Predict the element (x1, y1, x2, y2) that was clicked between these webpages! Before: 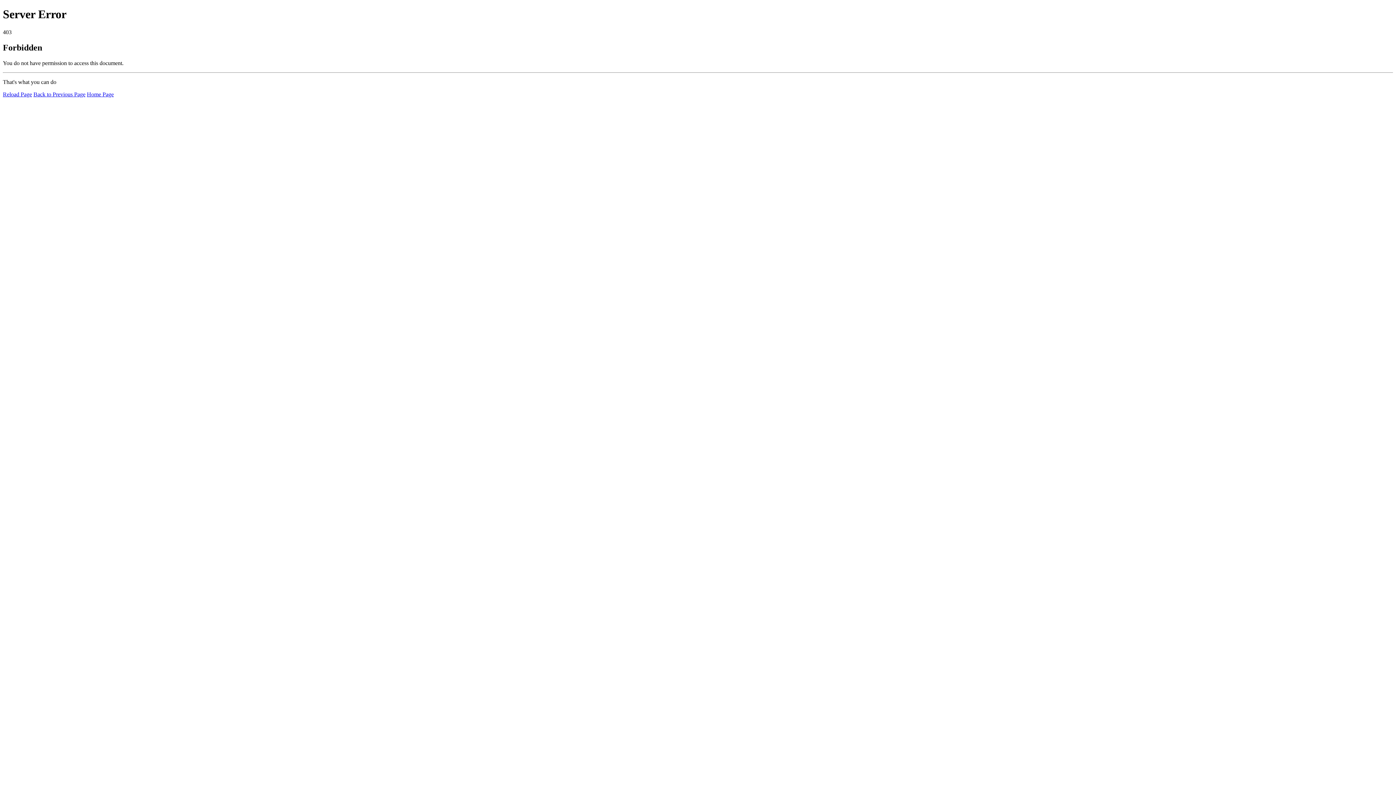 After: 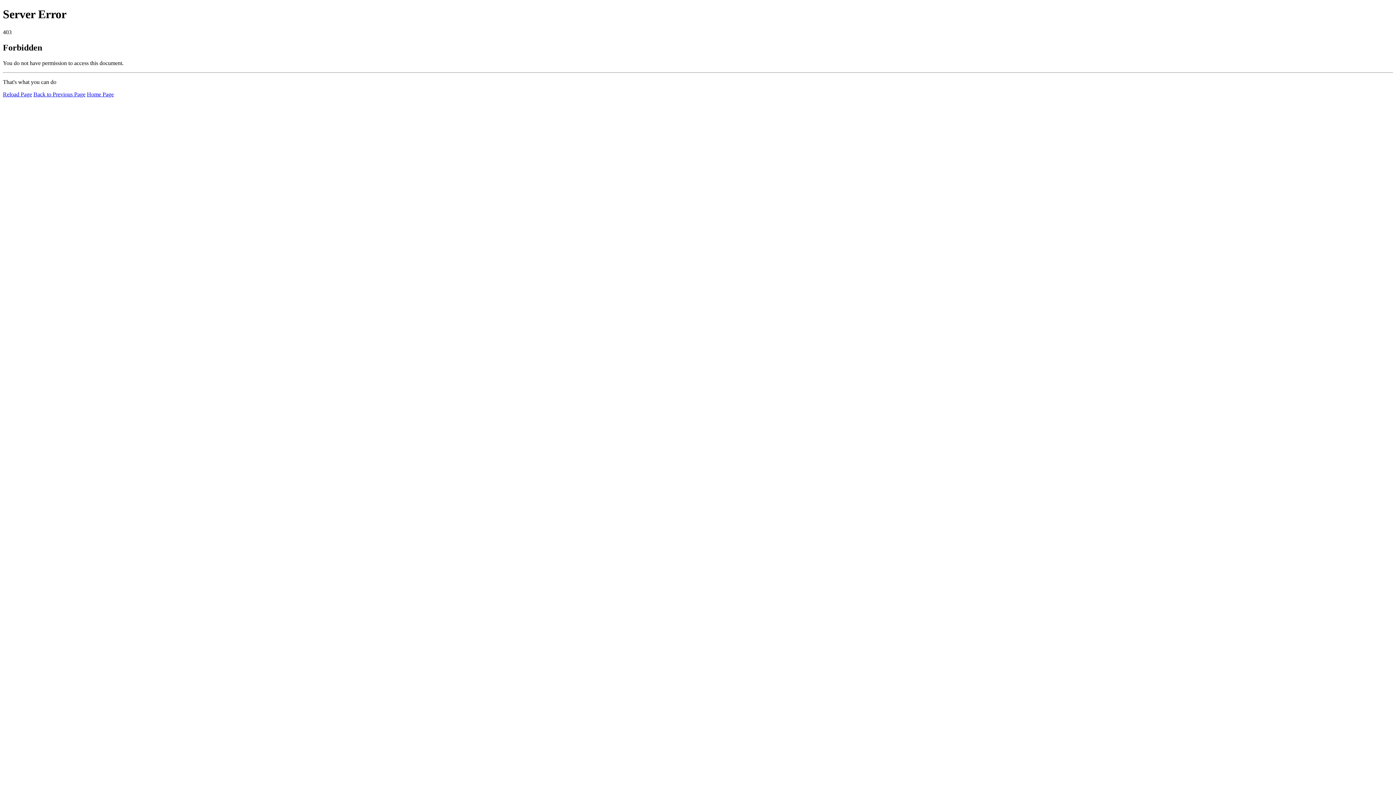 Action: label: Reload Page bbox: (2, 91, 32, 97)